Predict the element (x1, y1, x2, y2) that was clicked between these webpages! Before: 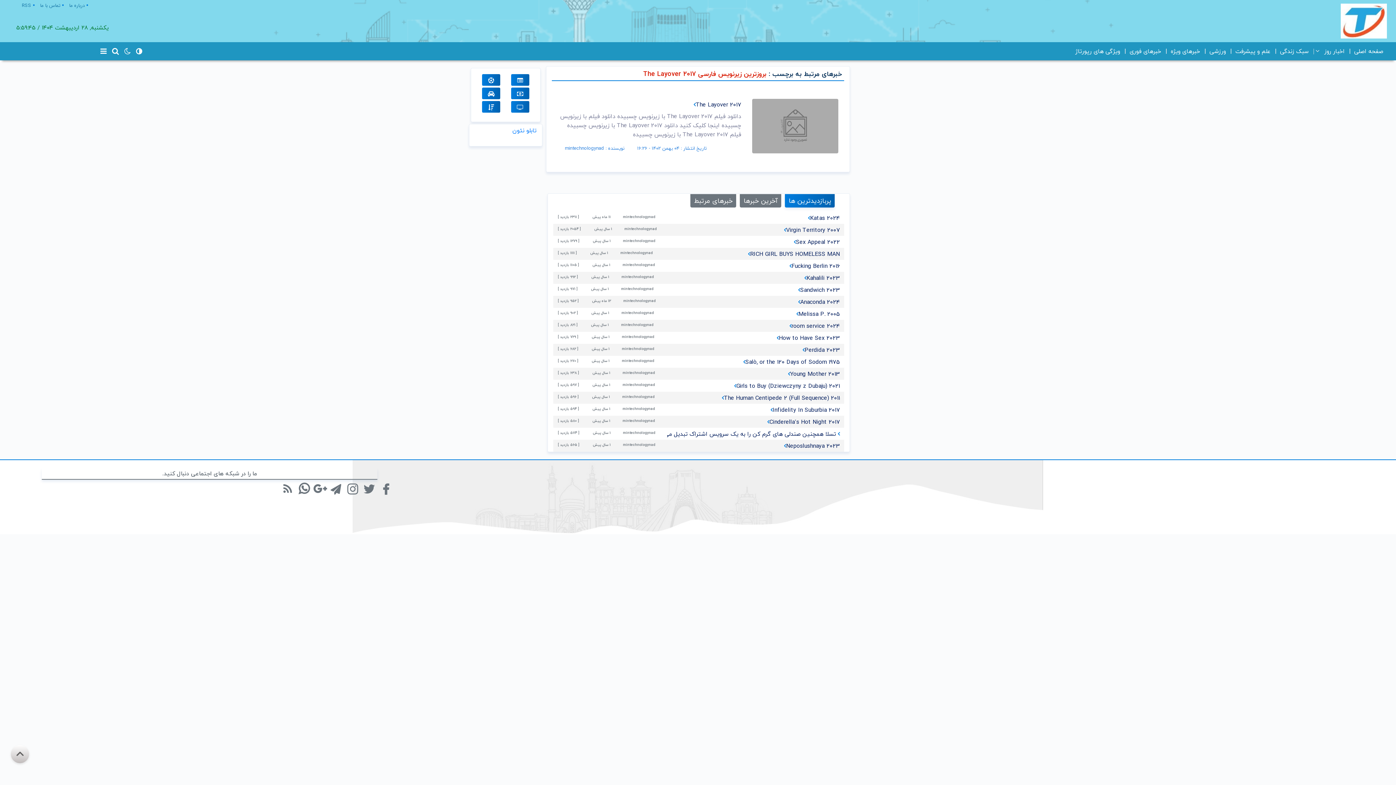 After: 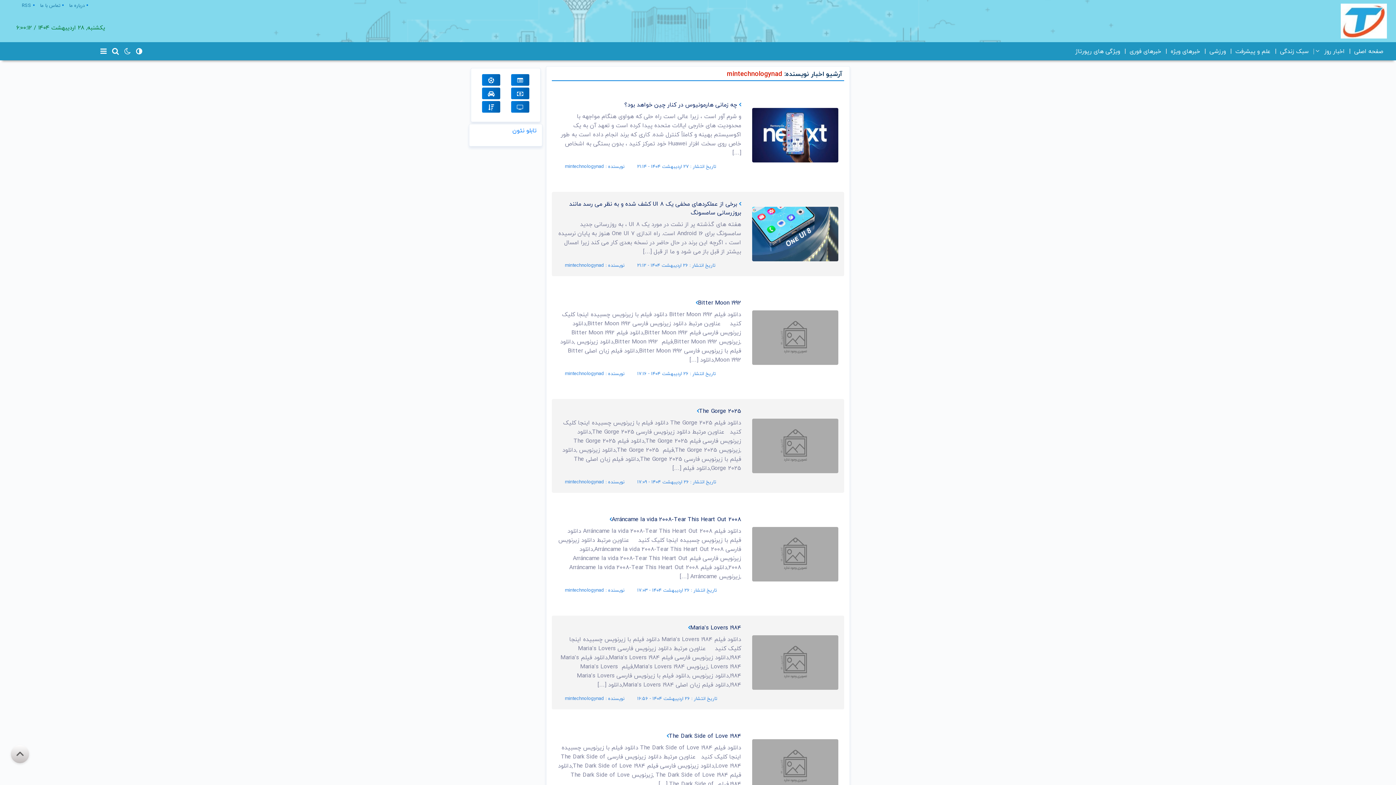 Action: bbox: (621, 273, 654, 280) label: mintechnologynad